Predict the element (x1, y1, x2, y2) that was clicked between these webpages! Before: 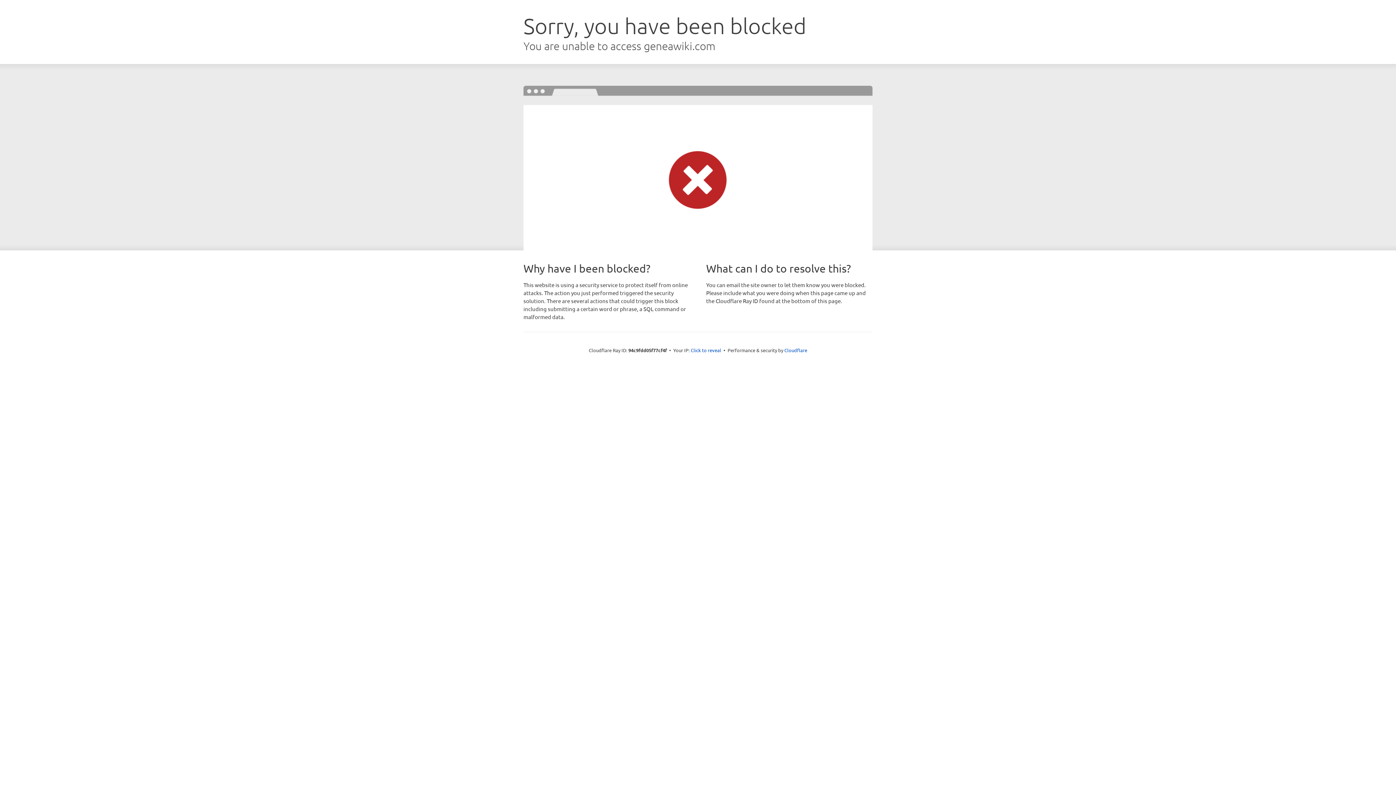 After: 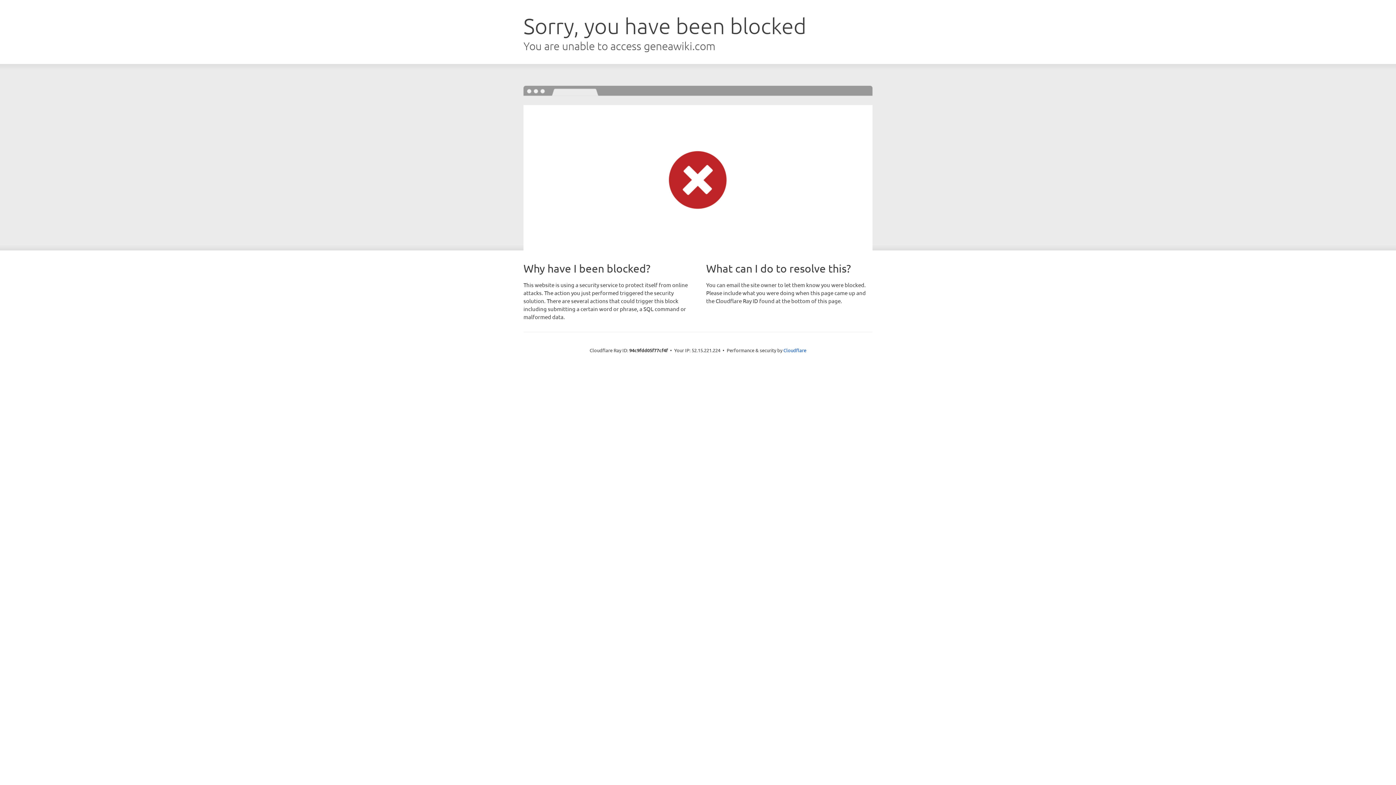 Action: label: Click to reveal bbox: (690, 346, 721, 353)